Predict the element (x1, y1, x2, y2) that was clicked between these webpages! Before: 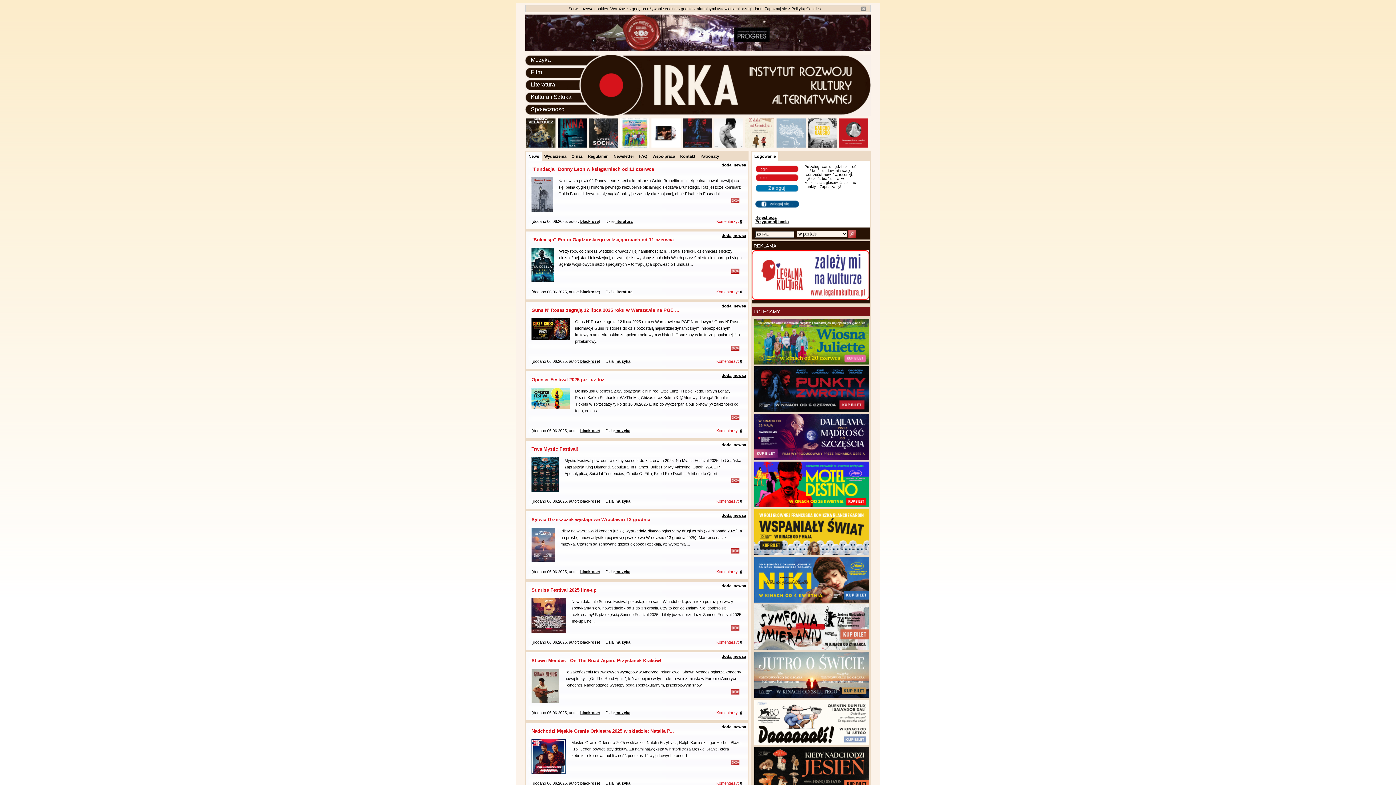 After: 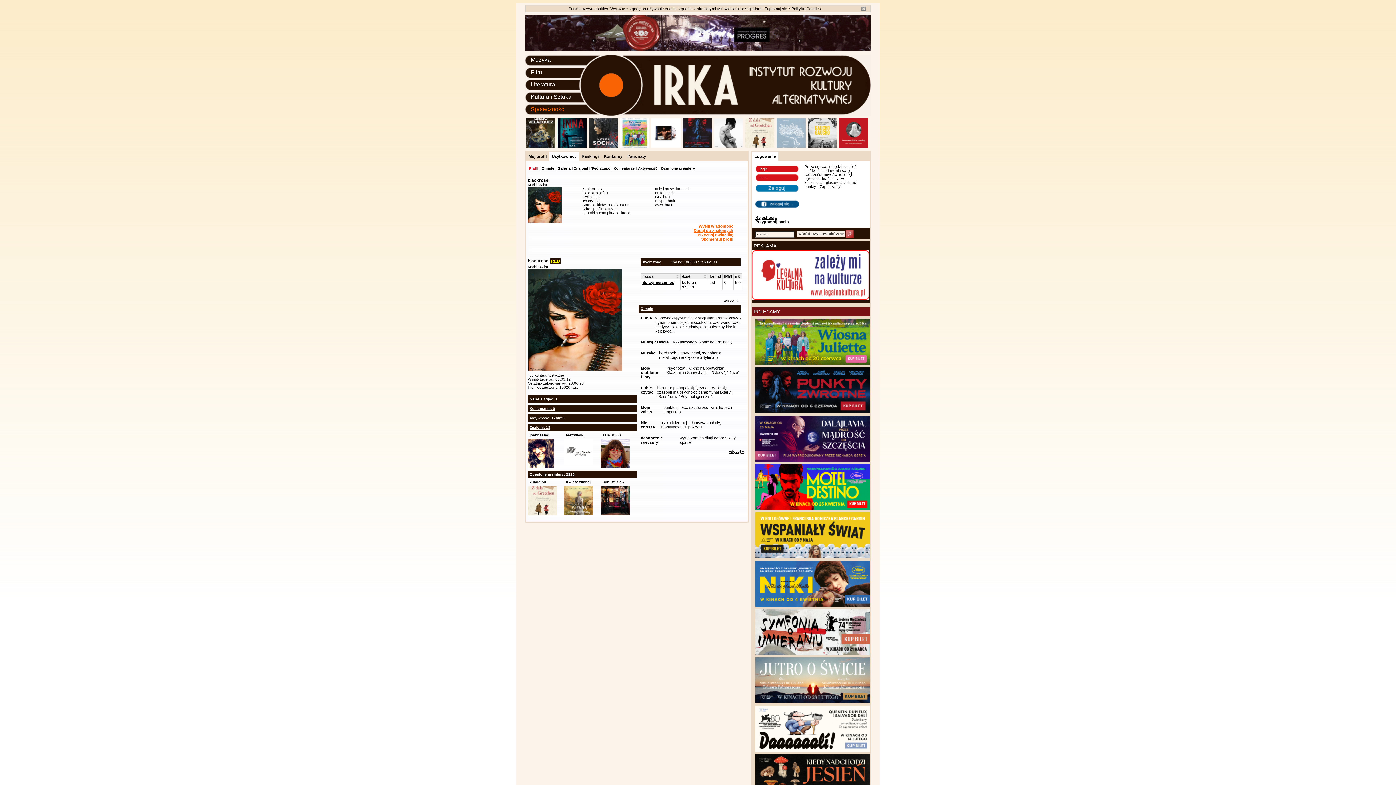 Action: label: blackrose bbox: (580, 569, 598, 574)